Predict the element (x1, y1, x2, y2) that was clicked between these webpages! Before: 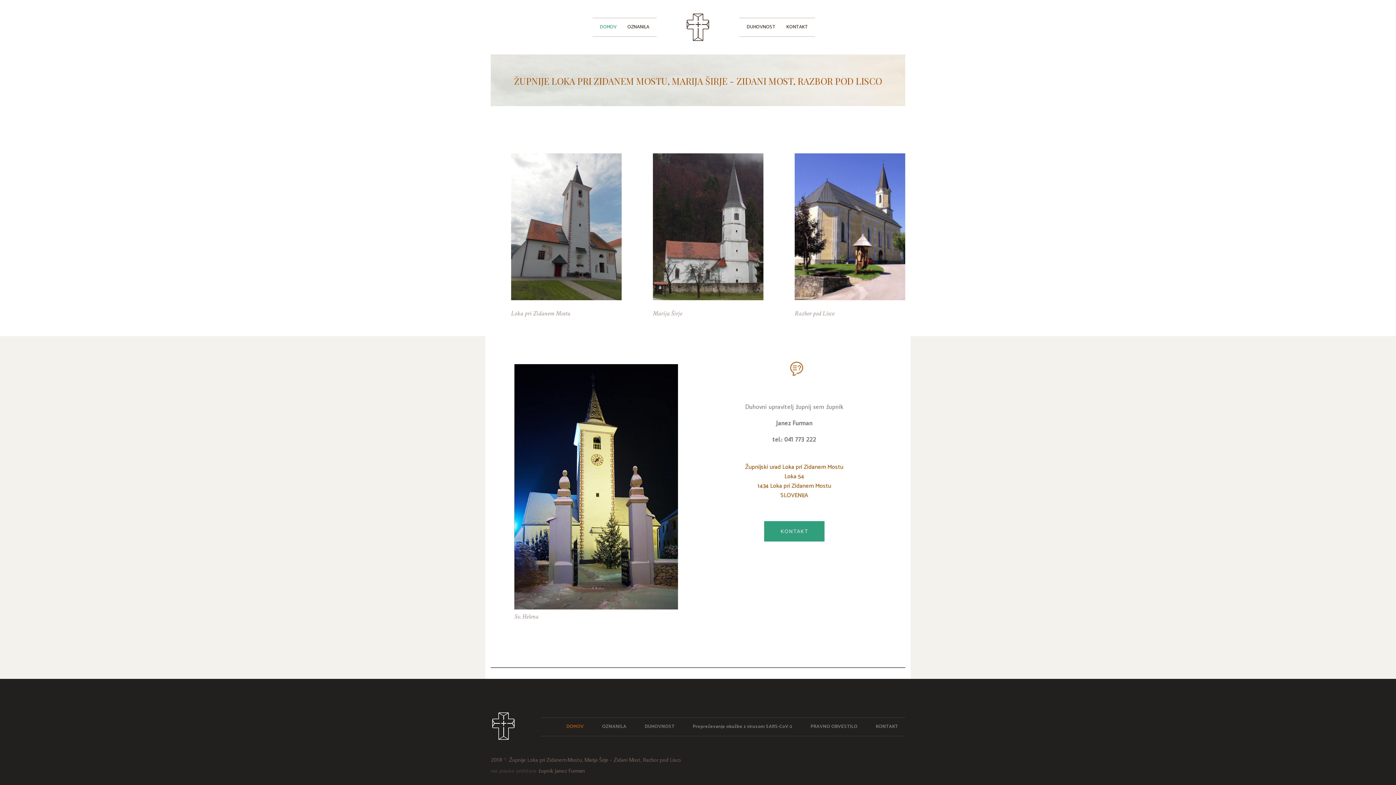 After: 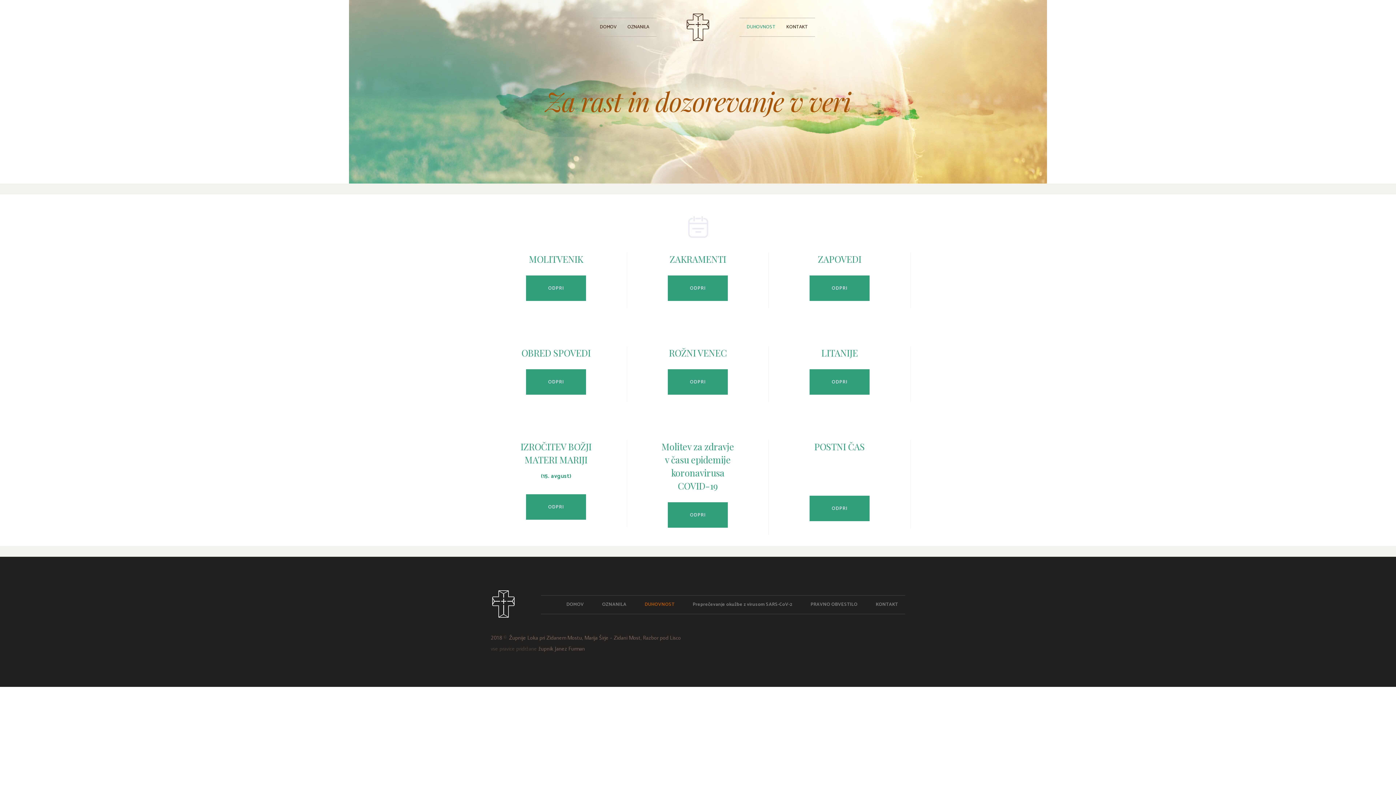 Action: label: DUHOVNOST bbox: (644, 718, 674, 736)